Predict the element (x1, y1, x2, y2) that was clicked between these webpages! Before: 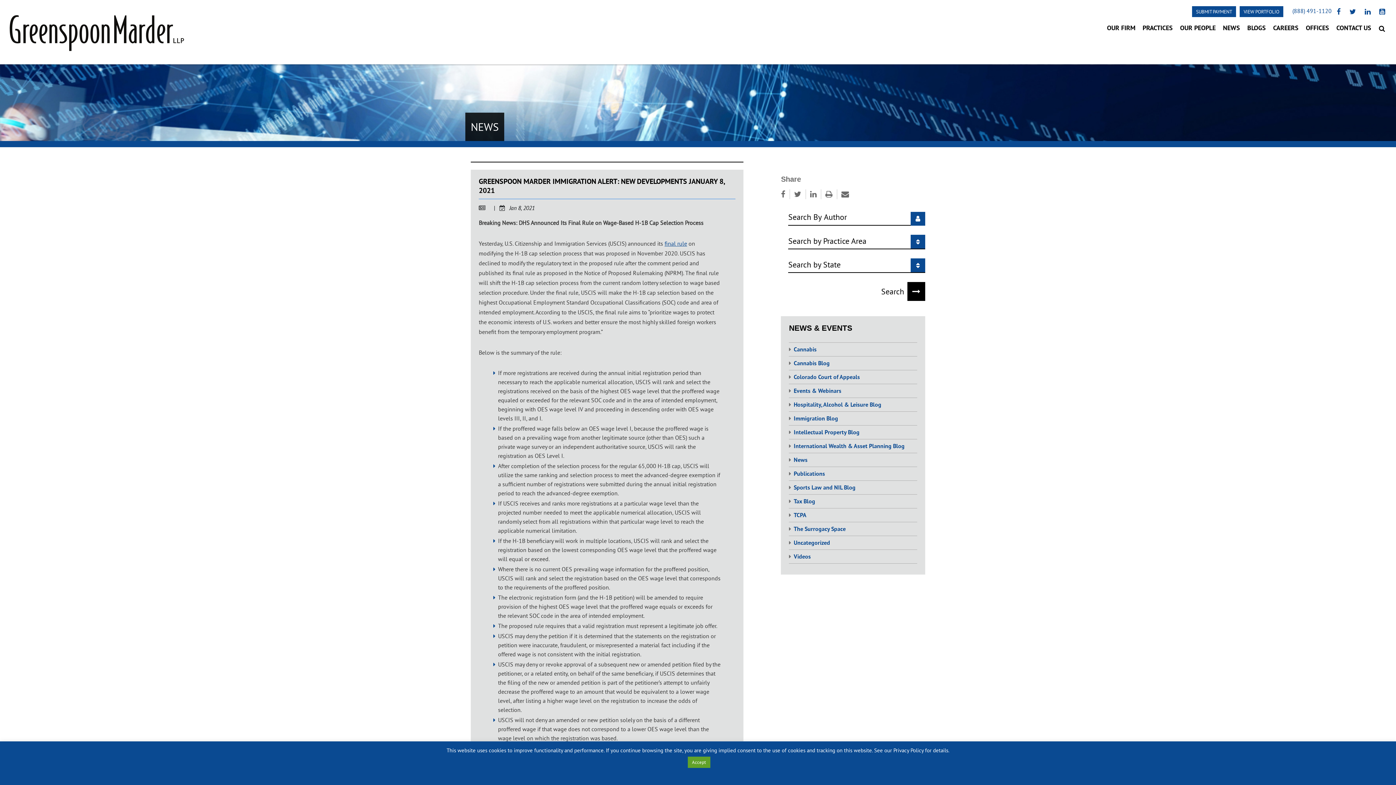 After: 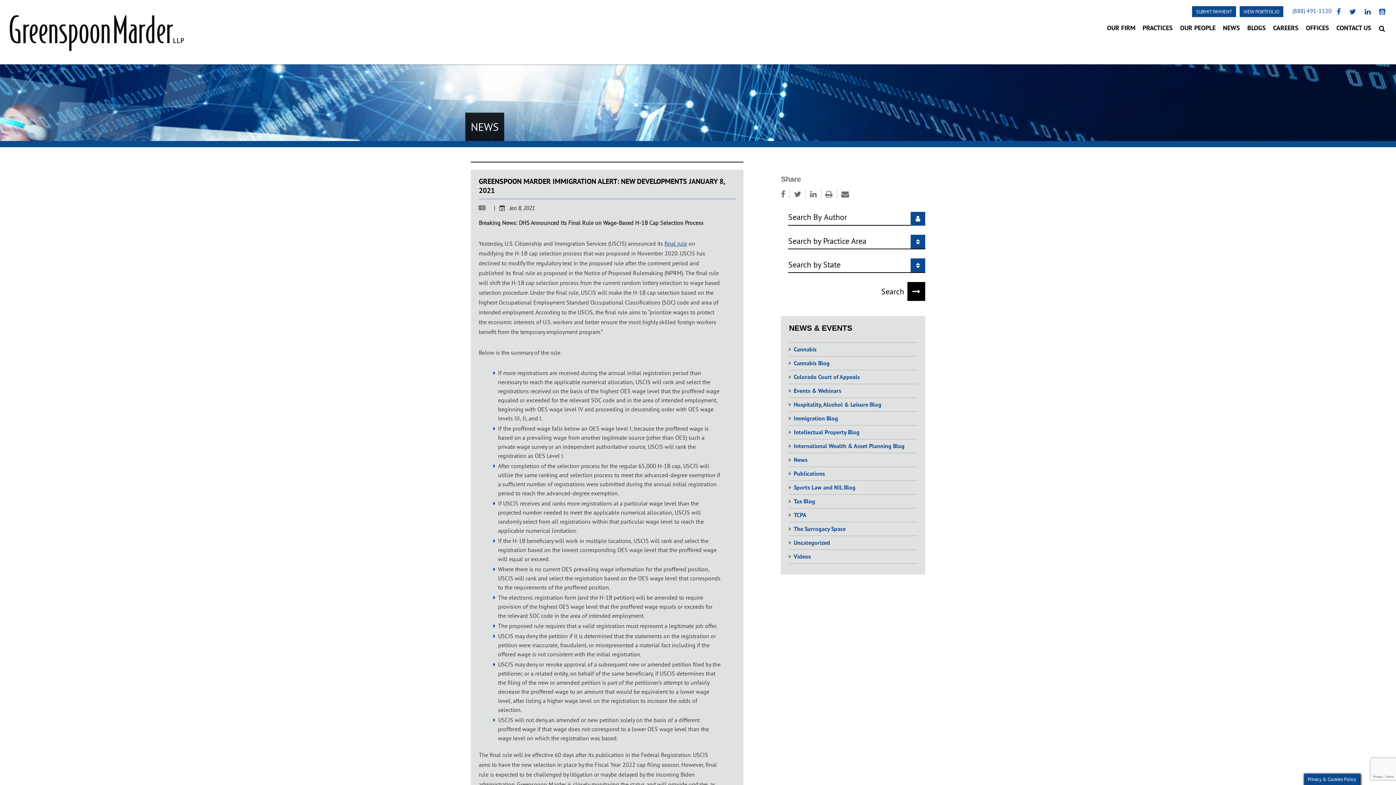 Action: label: Accept bbox: (687, 757, 710, 768)